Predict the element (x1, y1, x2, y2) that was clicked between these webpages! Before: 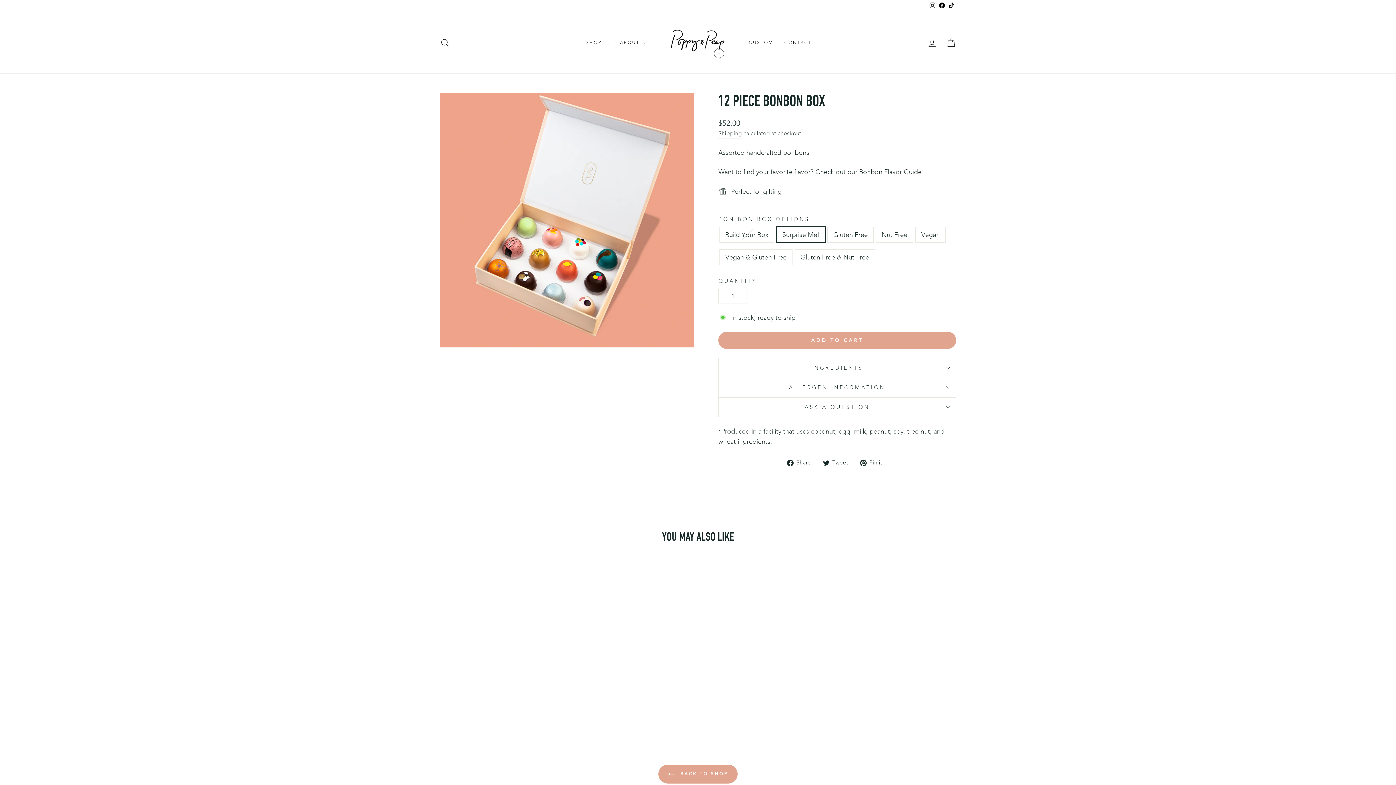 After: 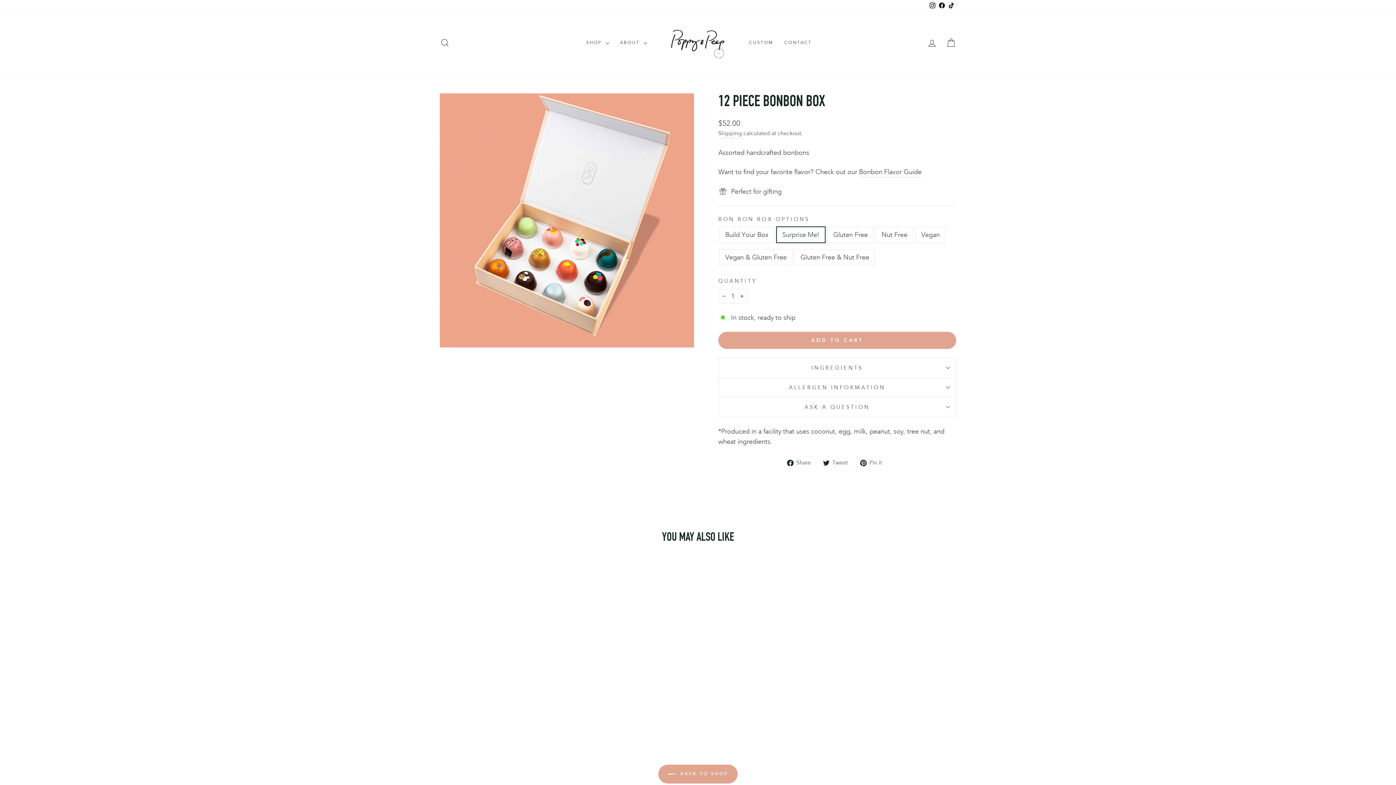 Action: label: Facebook bbox: (937, 0, 946, 12)